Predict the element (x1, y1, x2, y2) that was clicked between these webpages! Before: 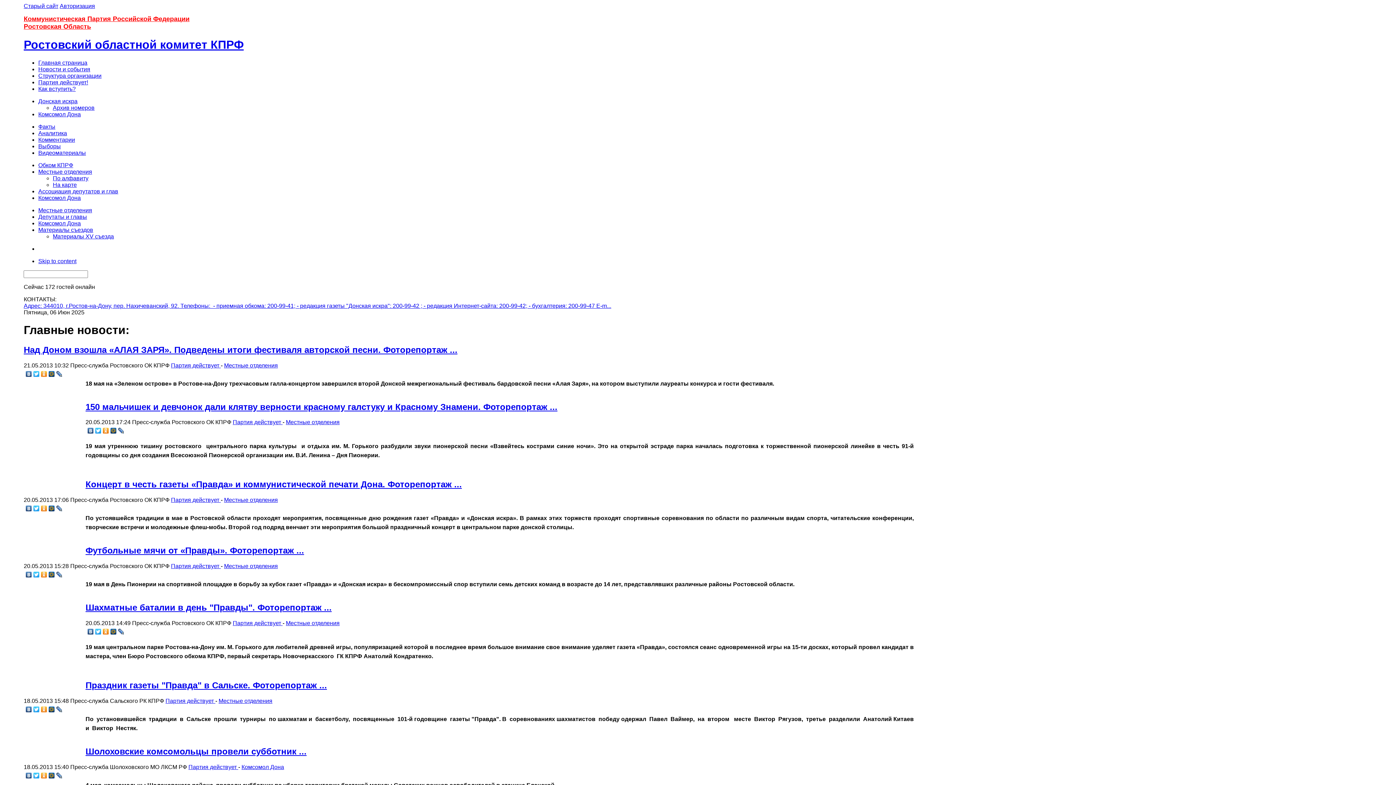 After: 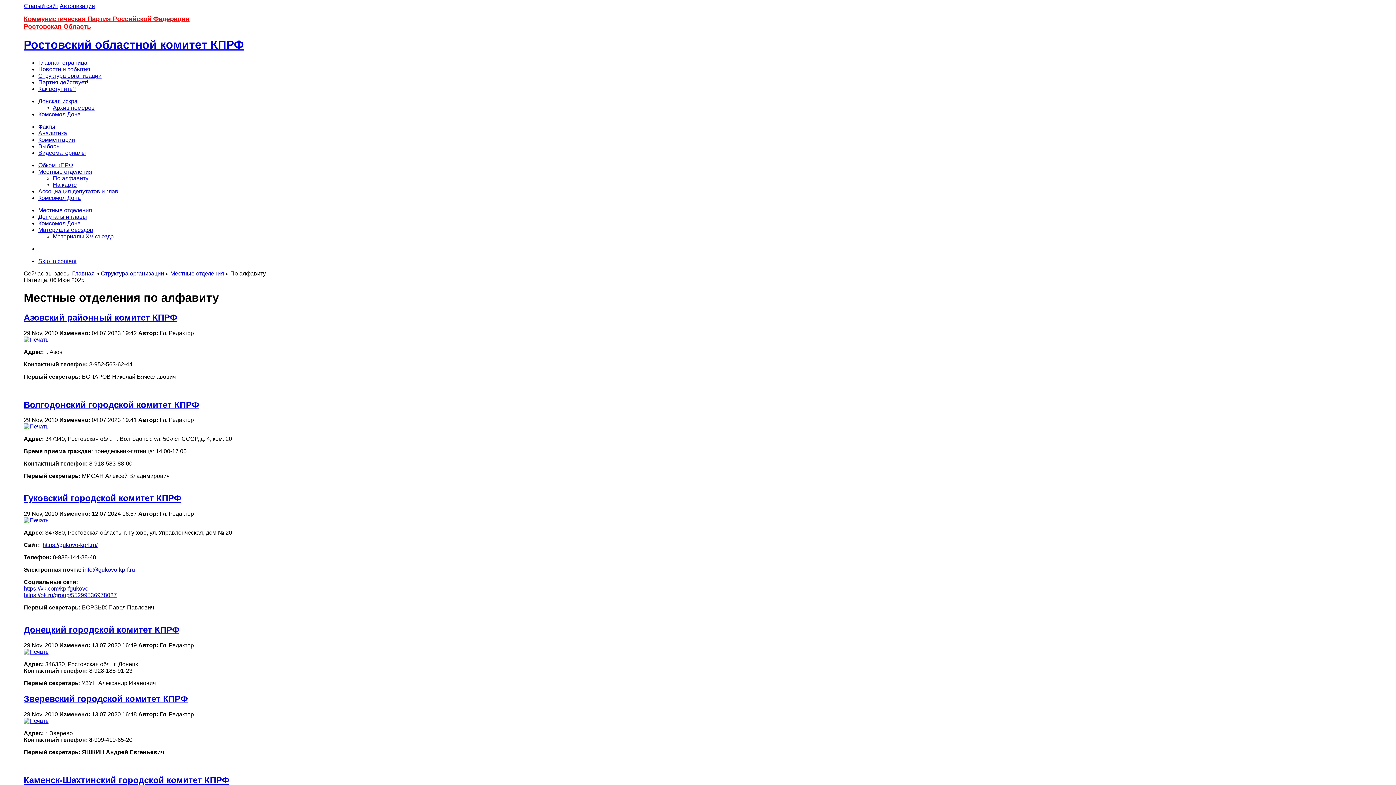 Action: bbox: (52, 175, 88, 181) label: По алфавиту